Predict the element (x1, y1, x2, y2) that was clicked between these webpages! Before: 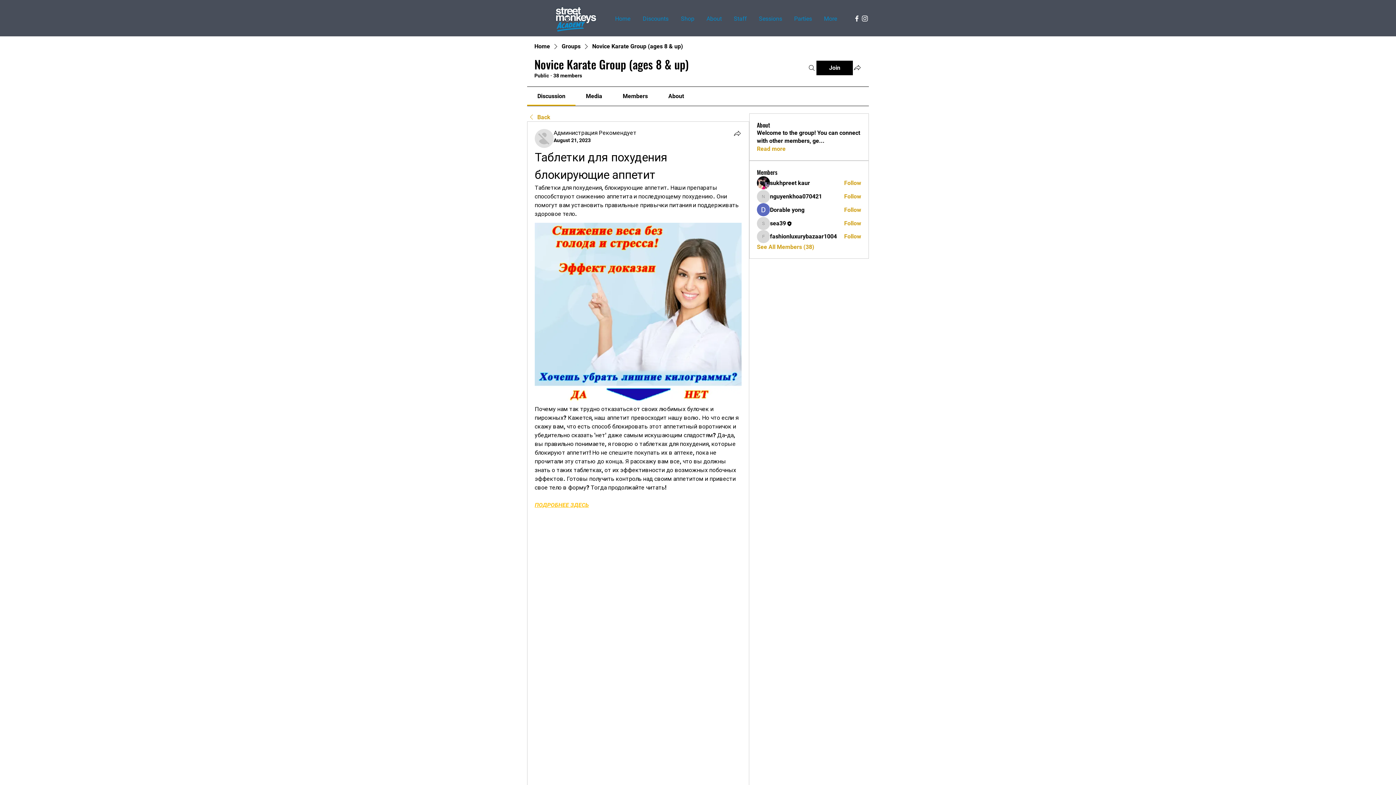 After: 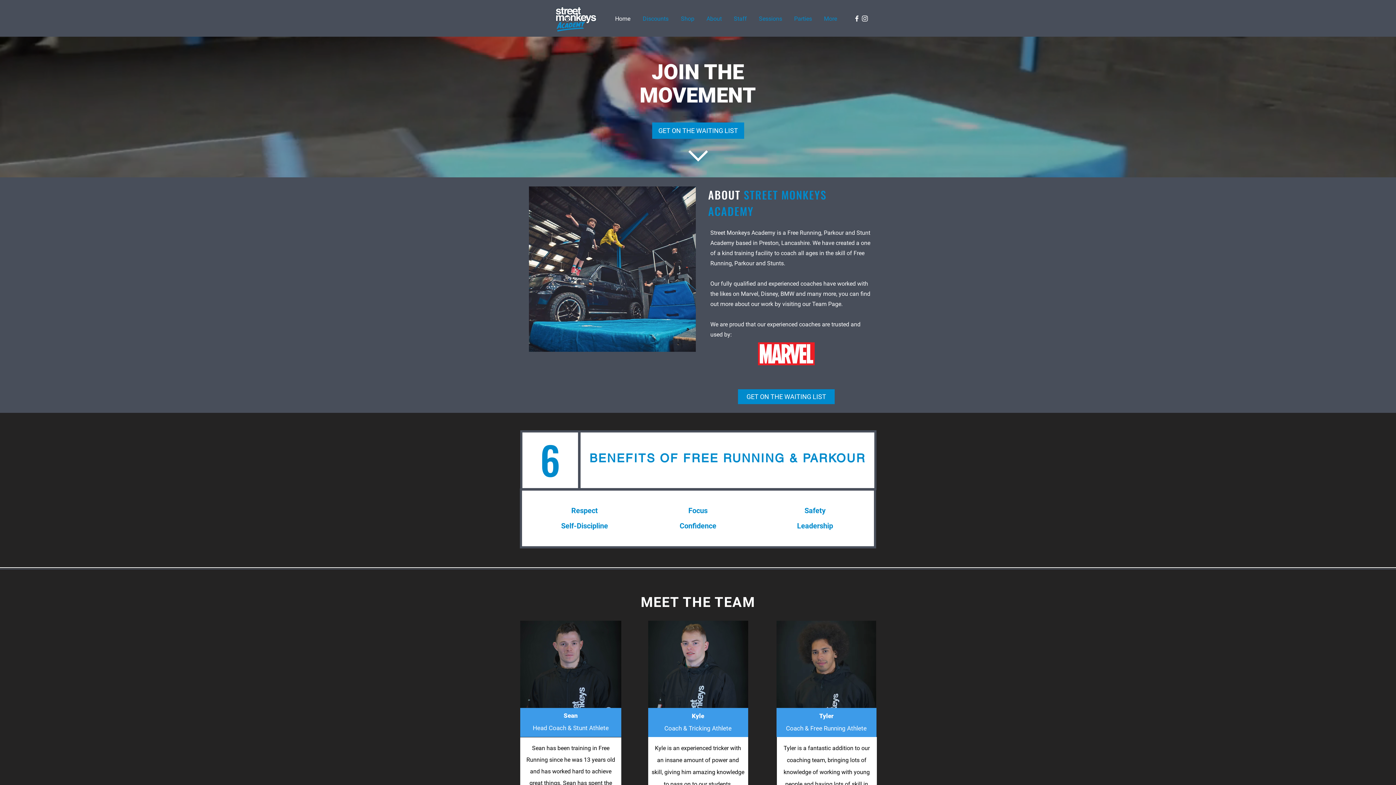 Action: bbox: (609, 11, 636, 26) label: Home